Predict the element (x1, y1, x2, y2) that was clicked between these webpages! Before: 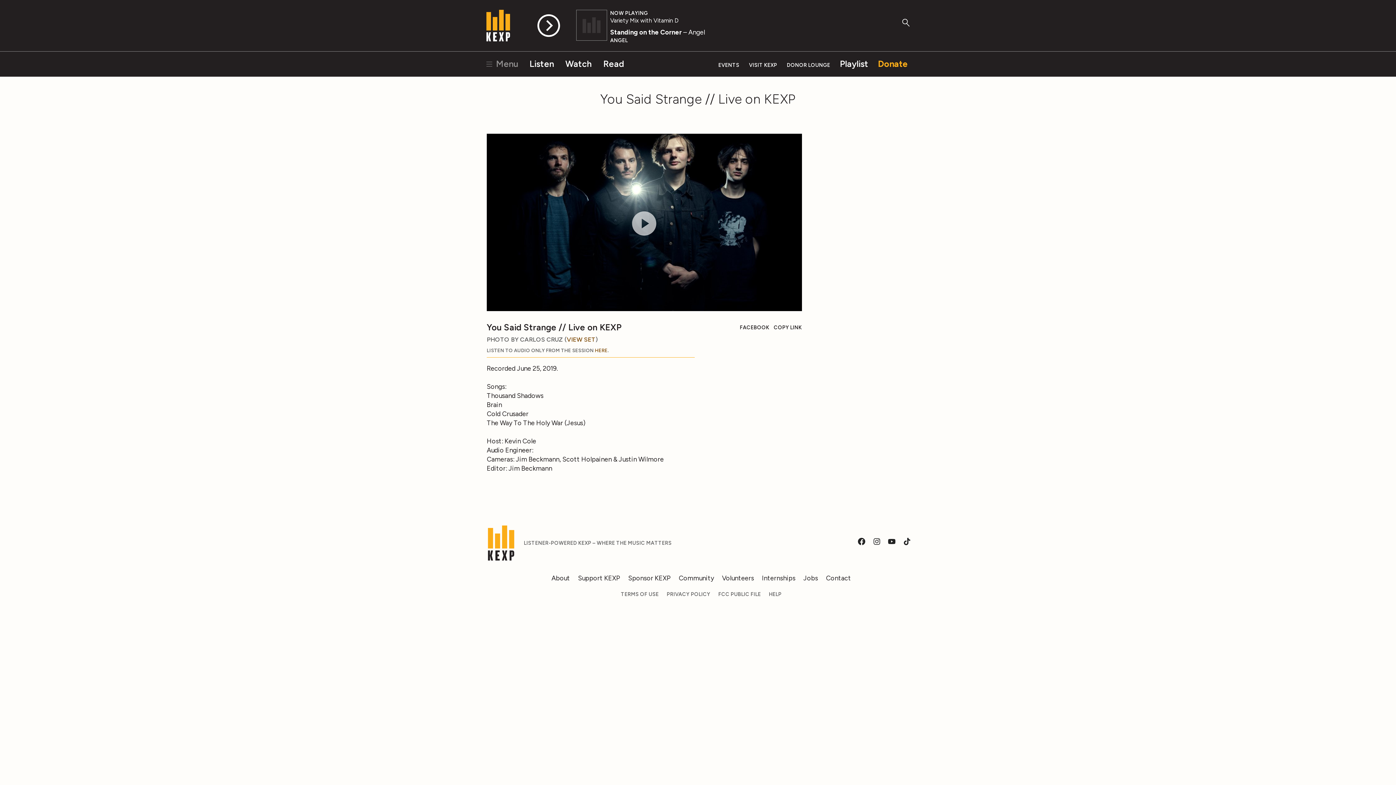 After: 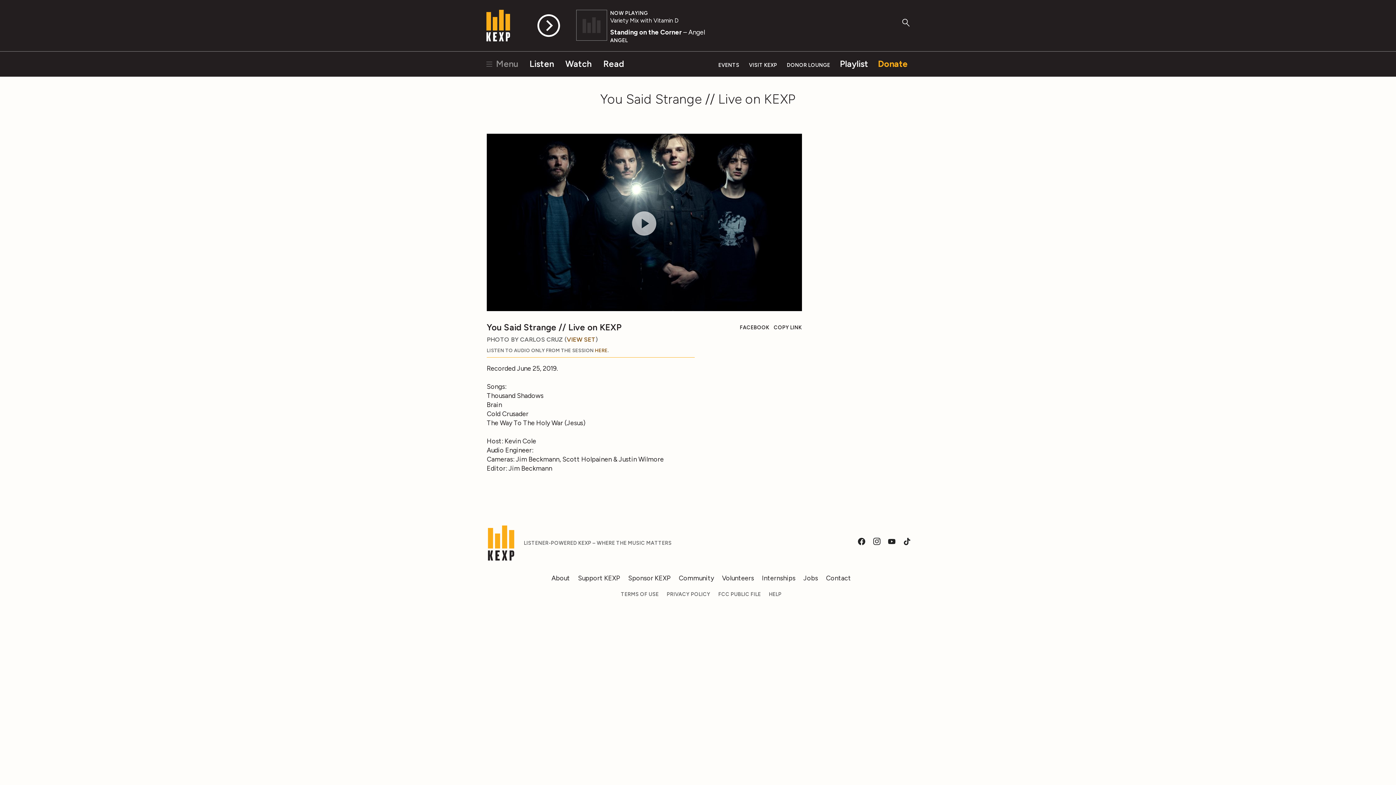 Action: bbox: (872, 539, 881, 547)